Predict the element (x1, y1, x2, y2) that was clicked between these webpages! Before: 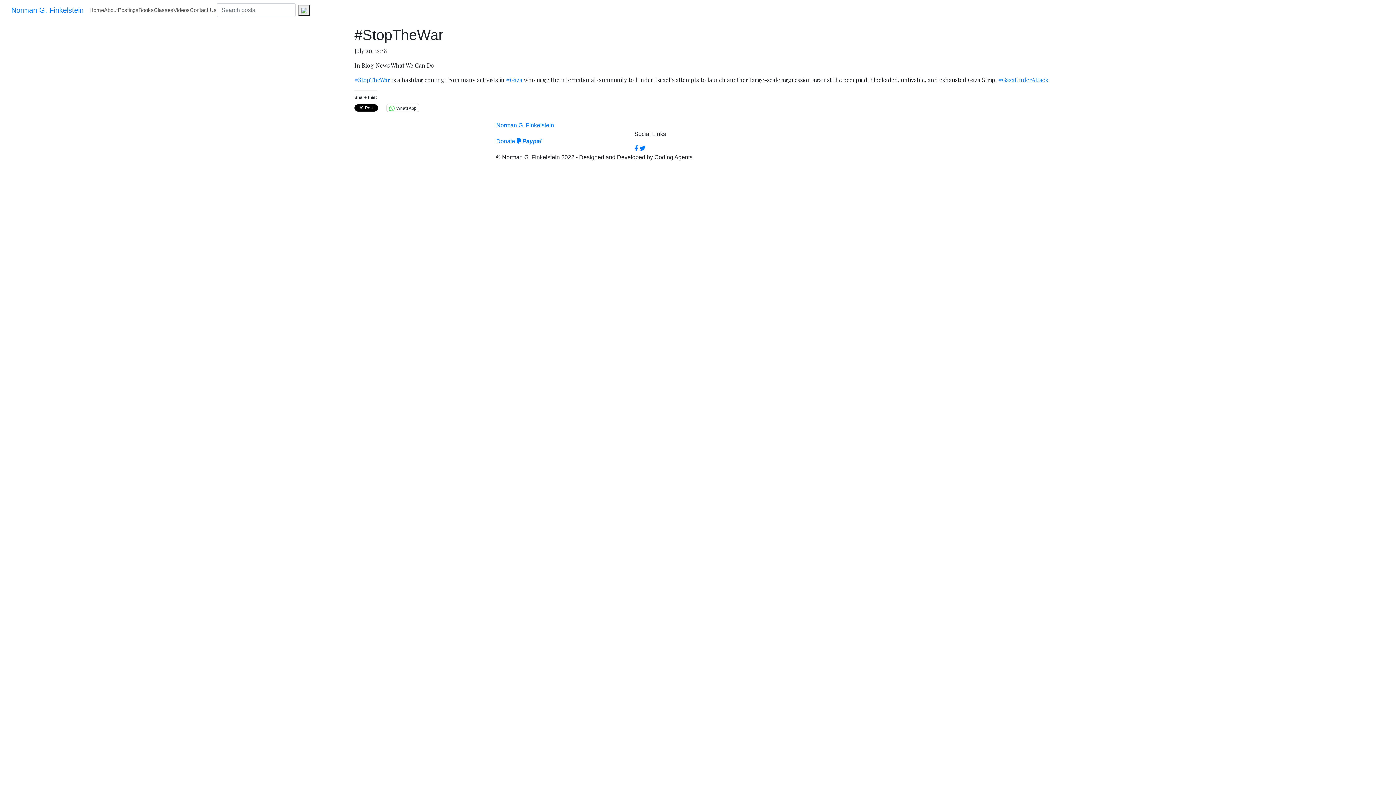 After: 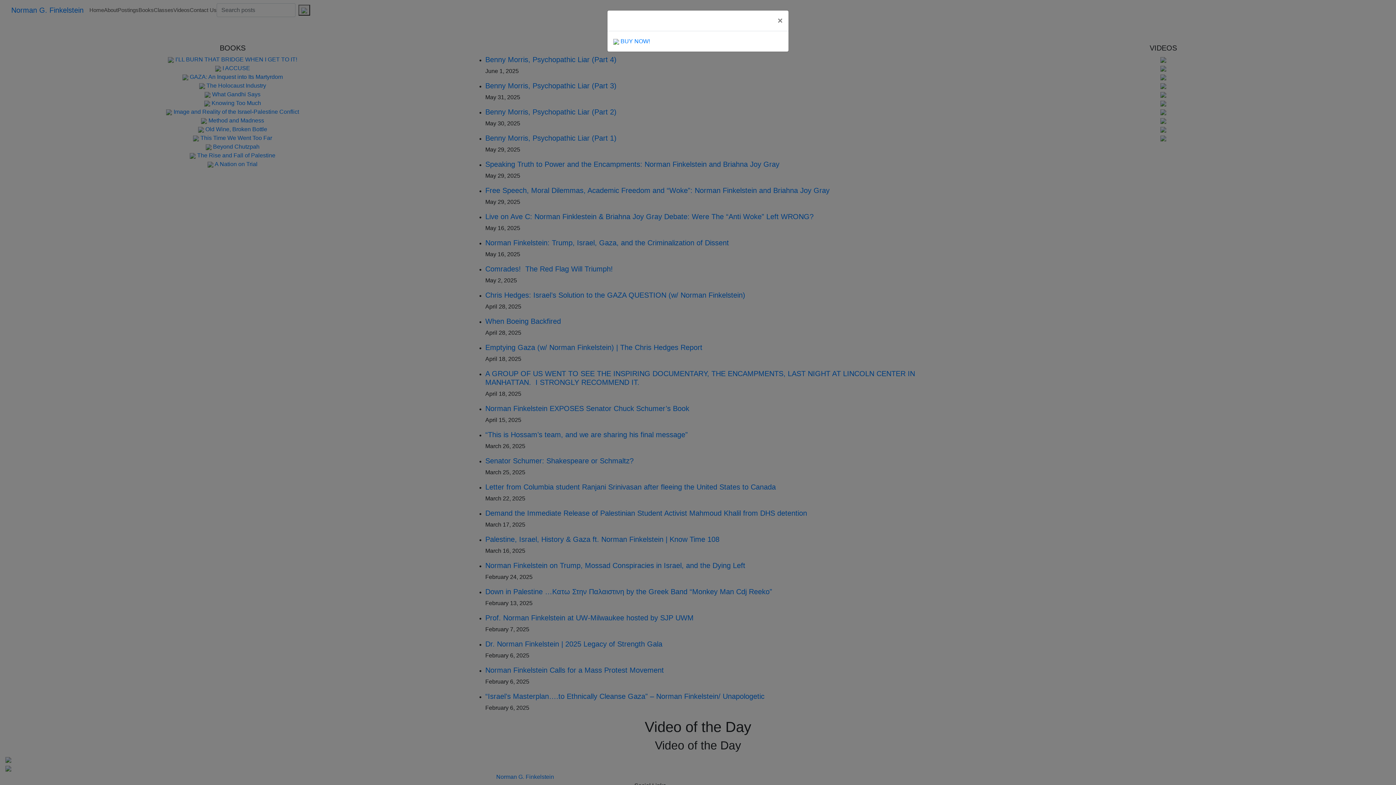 Action: label: Home bbox: (89, 3, 104, 16)